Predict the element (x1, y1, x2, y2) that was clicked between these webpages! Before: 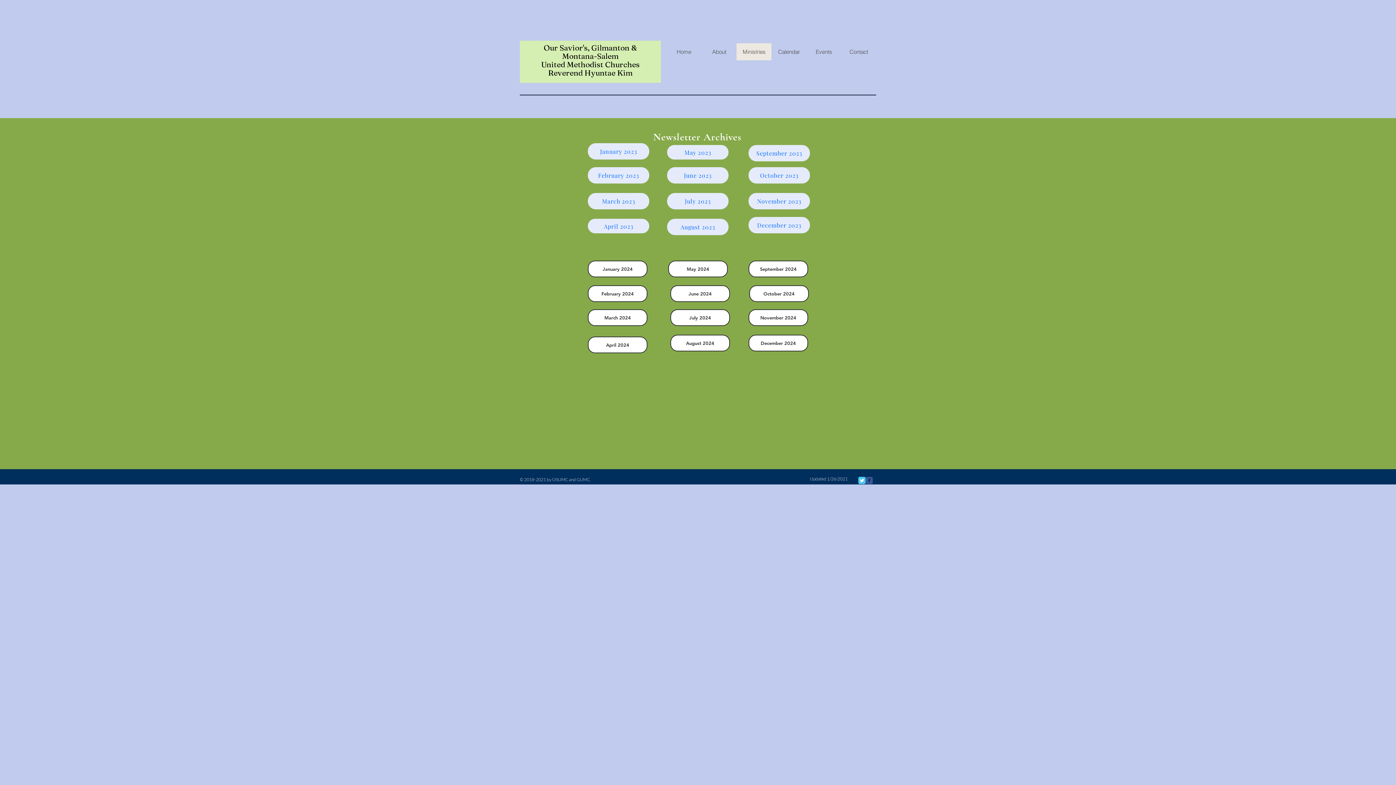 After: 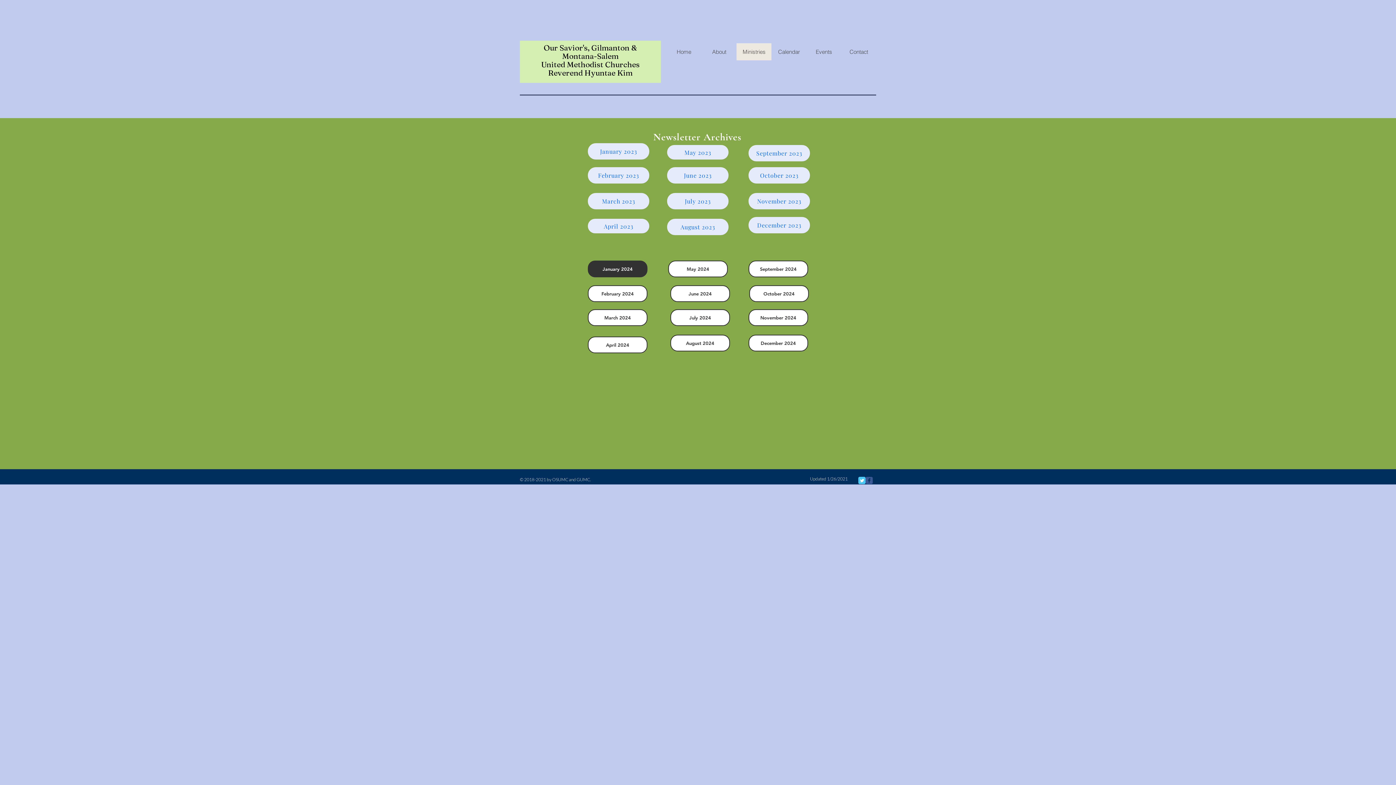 Action: bbox: (588, 260, 647, 277) label: January 2024